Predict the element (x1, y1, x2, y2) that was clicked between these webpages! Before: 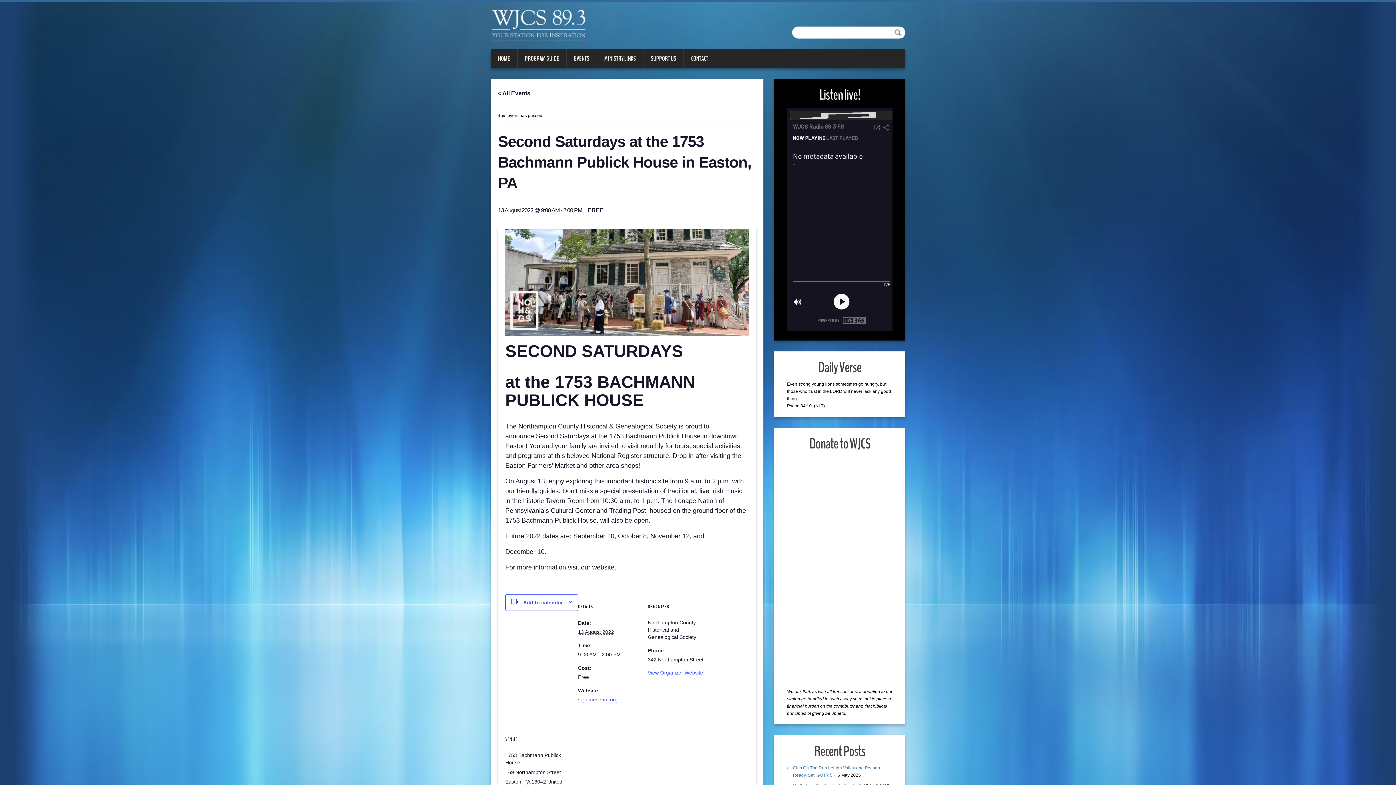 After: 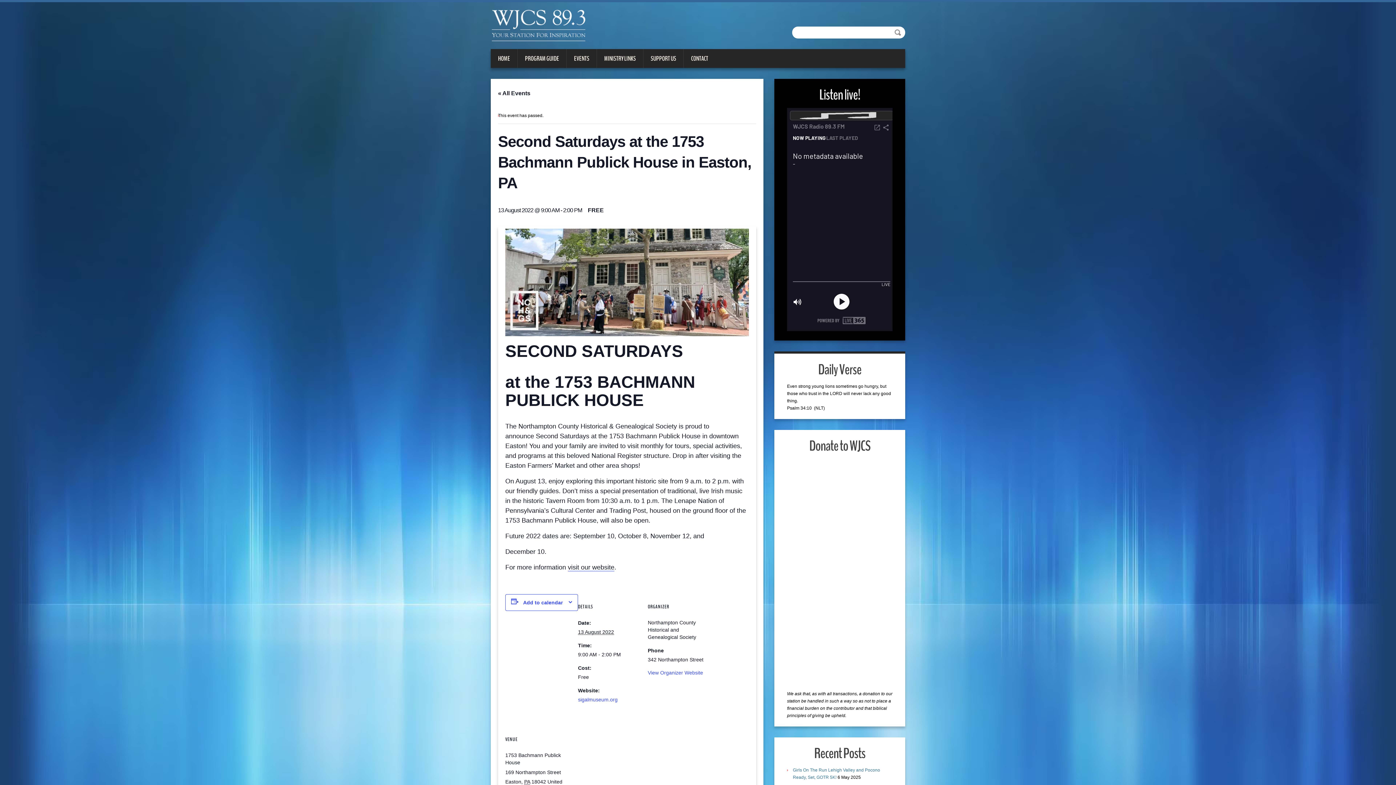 Action: bbox: (815, 403, 823, 408) label: NLT